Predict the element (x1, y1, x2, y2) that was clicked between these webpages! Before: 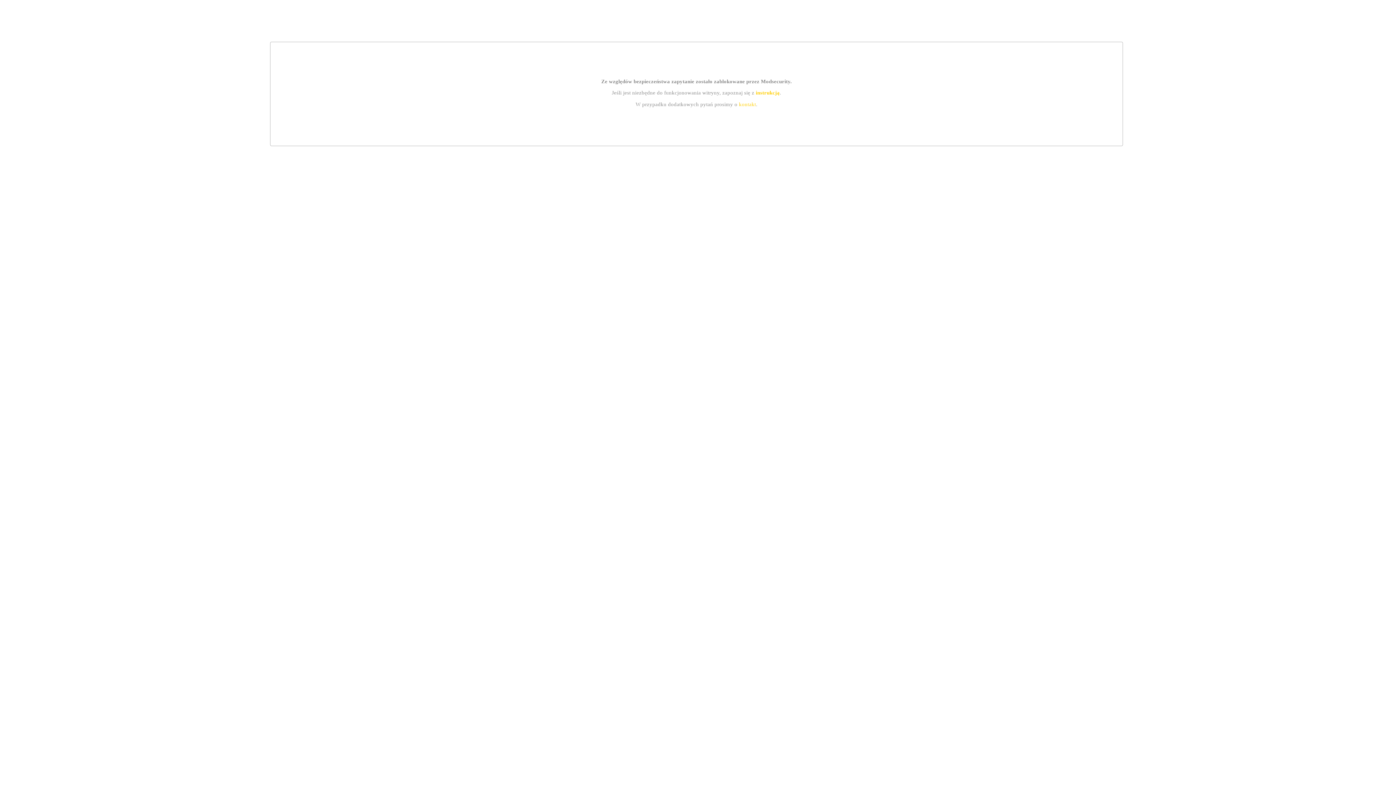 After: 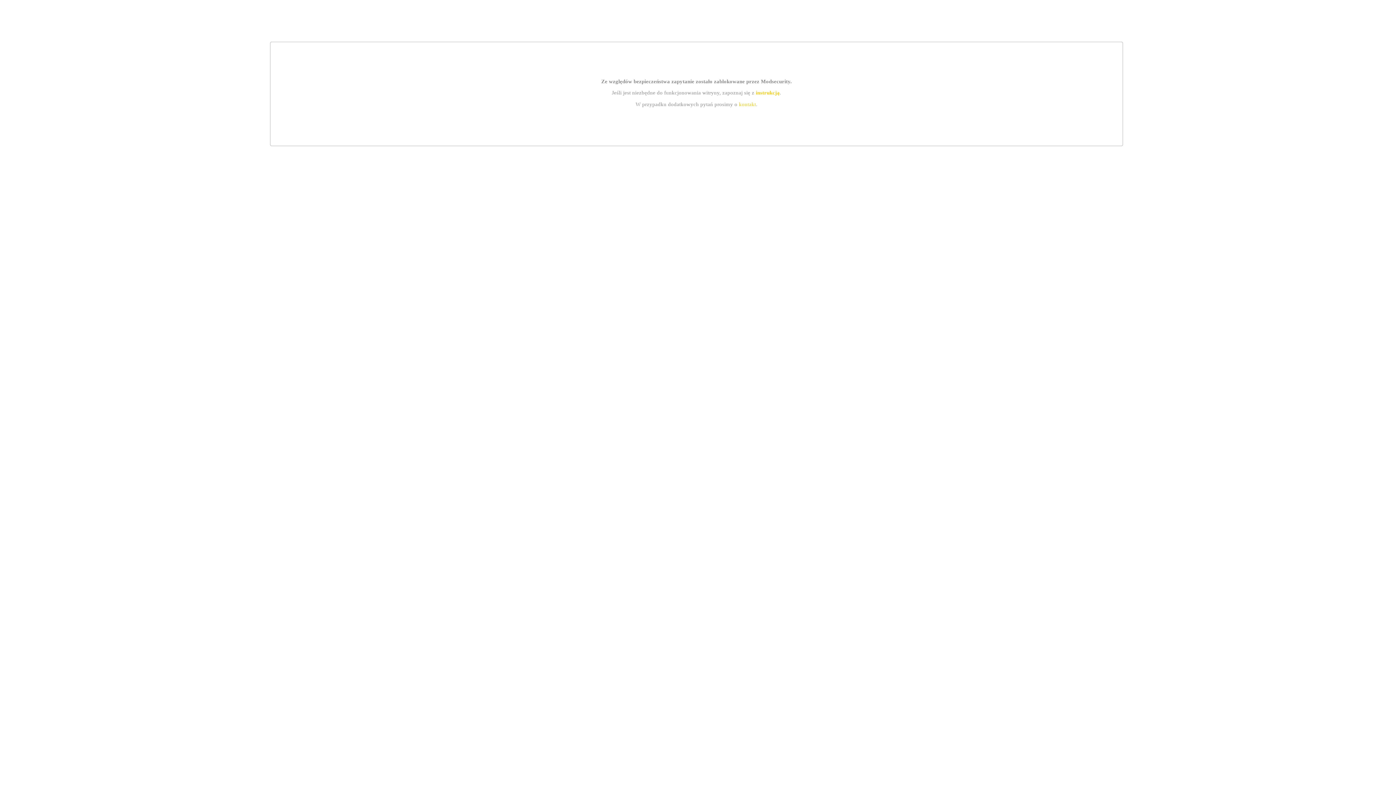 Action: label: kontakt bbox: (739, 101, 756, 107)